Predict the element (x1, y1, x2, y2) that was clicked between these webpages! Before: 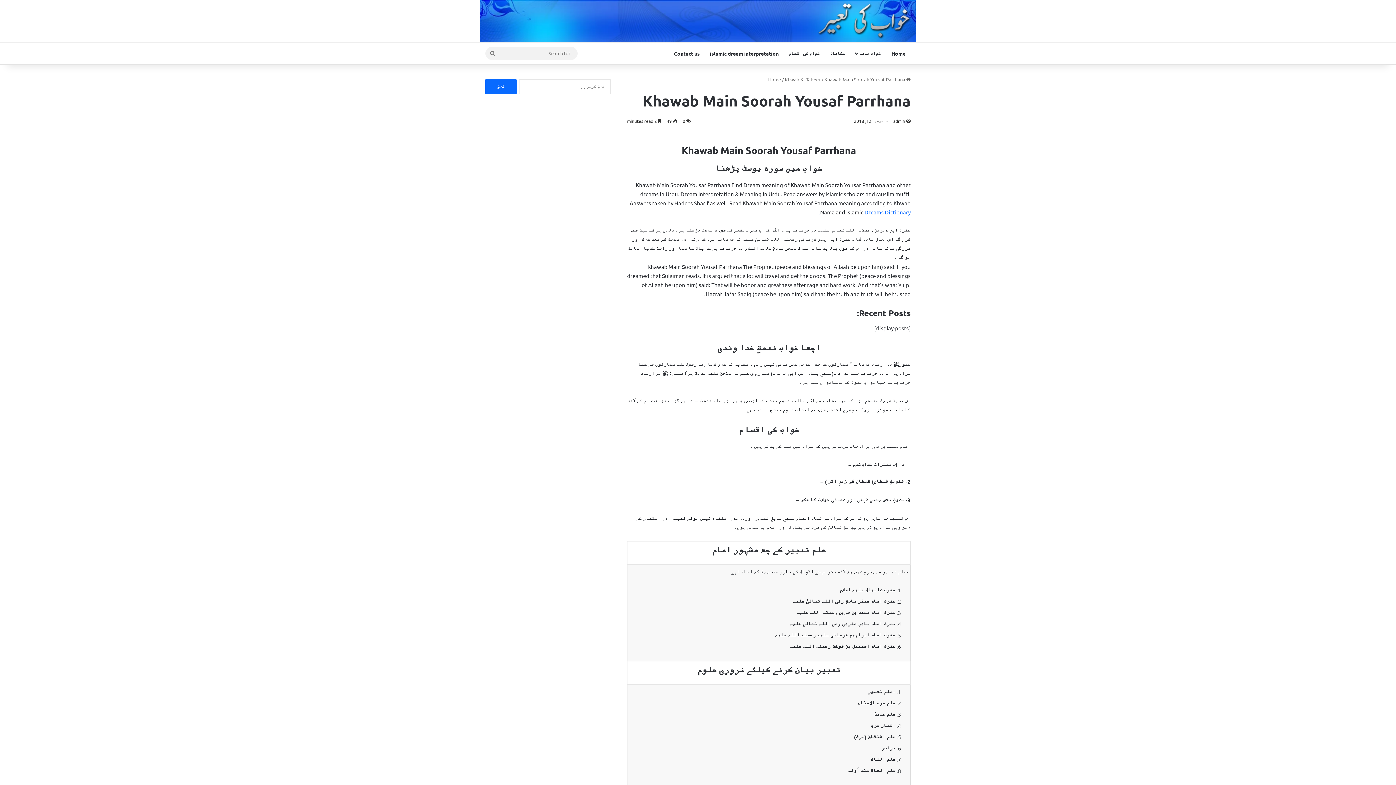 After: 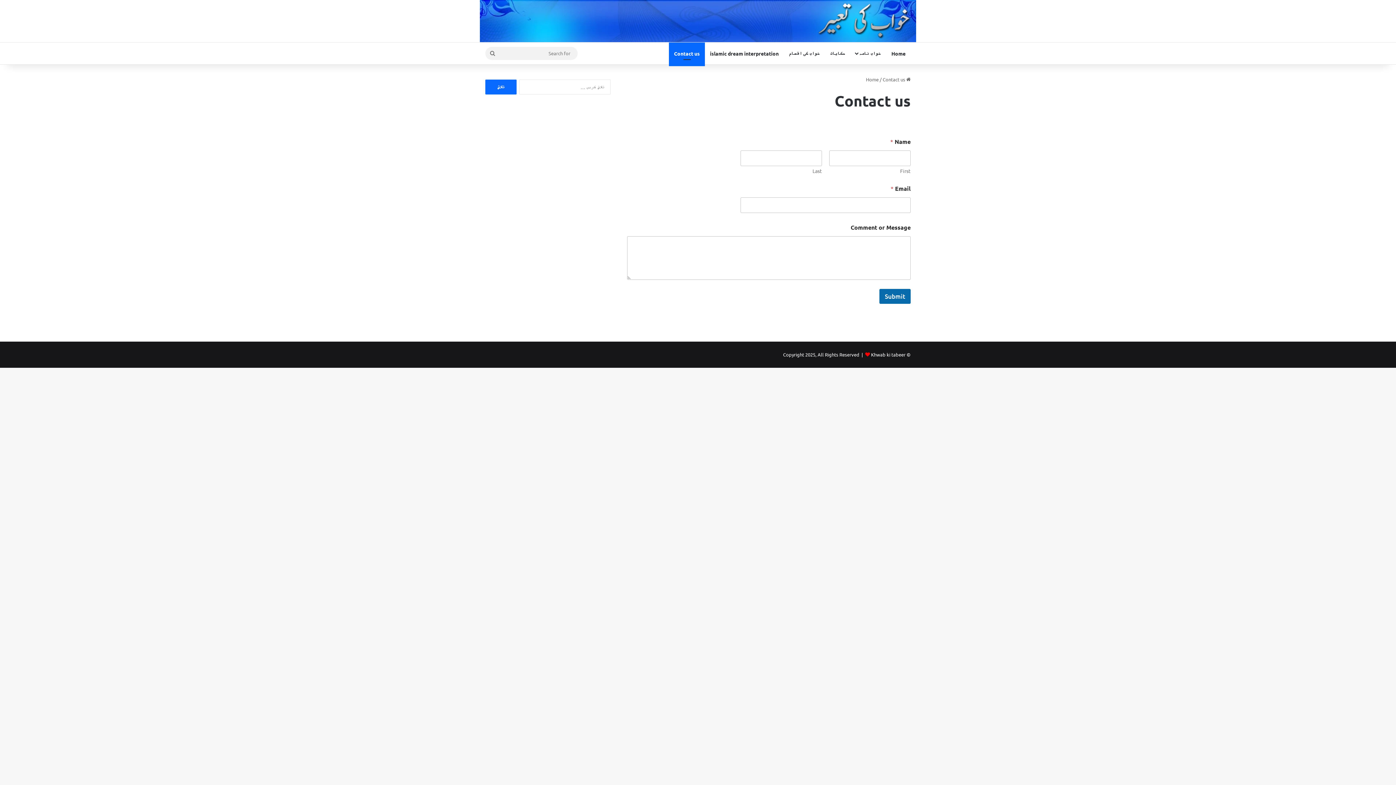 Action: label: Contact us bbox: (669, 42, 705, 64)